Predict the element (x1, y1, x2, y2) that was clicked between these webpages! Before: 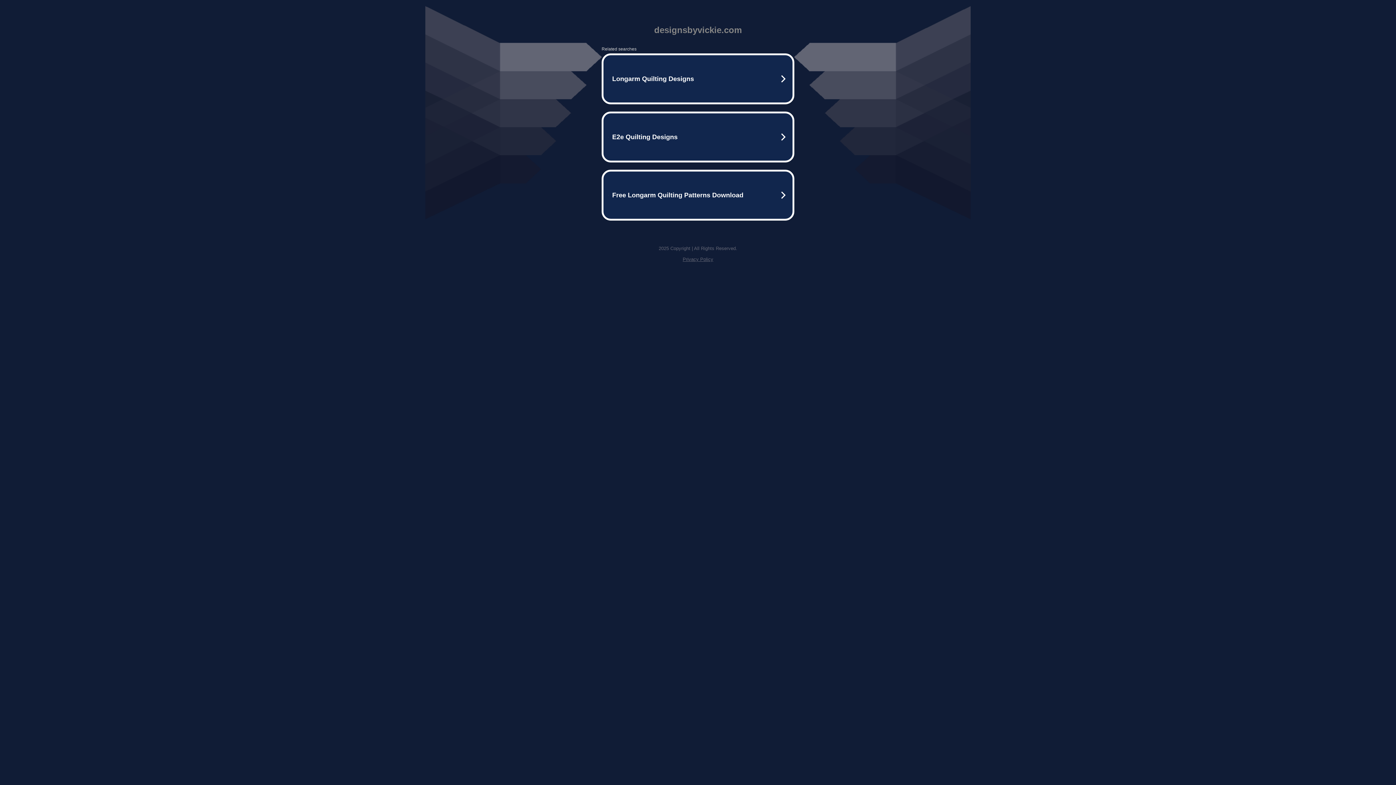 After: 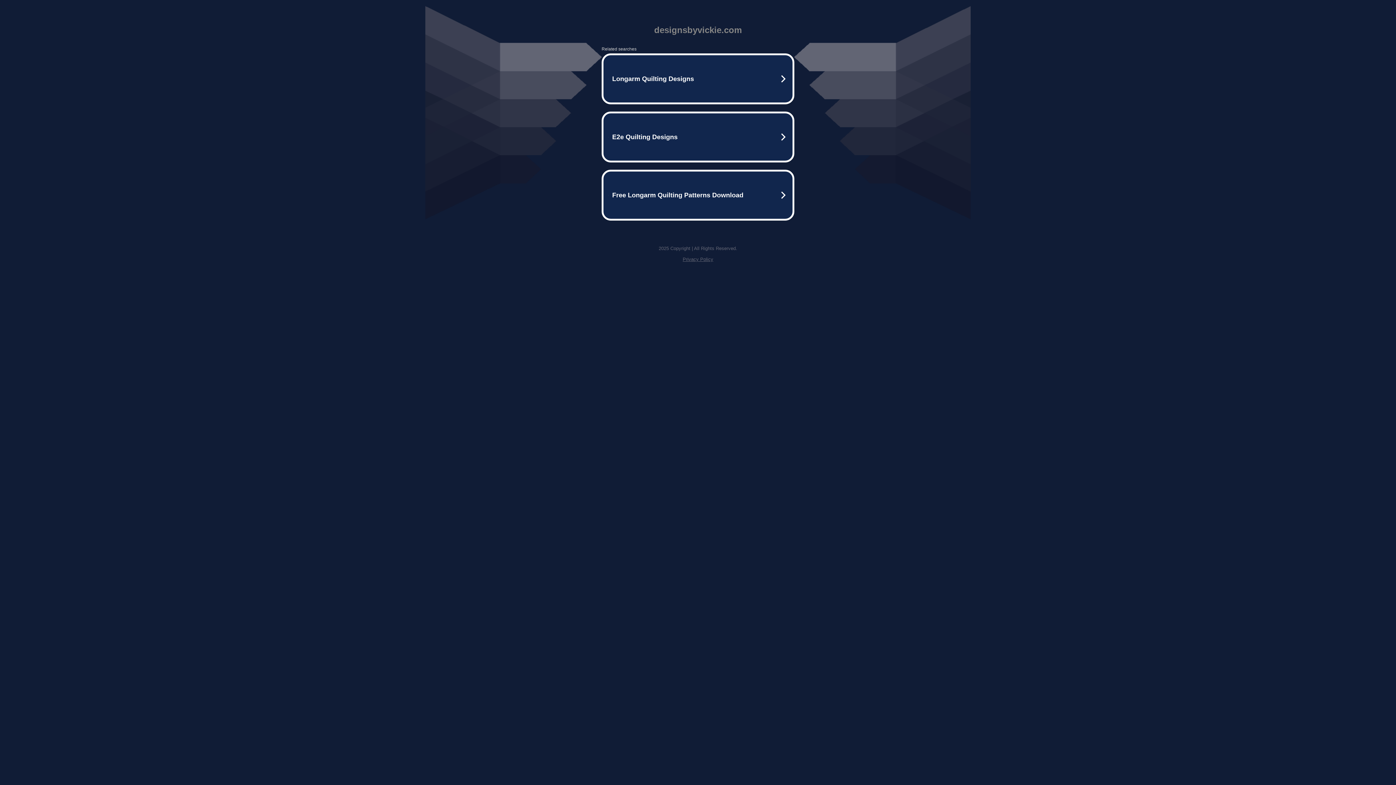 Action: label: Privacy Policy bbox: (682, 256, 713, 262)